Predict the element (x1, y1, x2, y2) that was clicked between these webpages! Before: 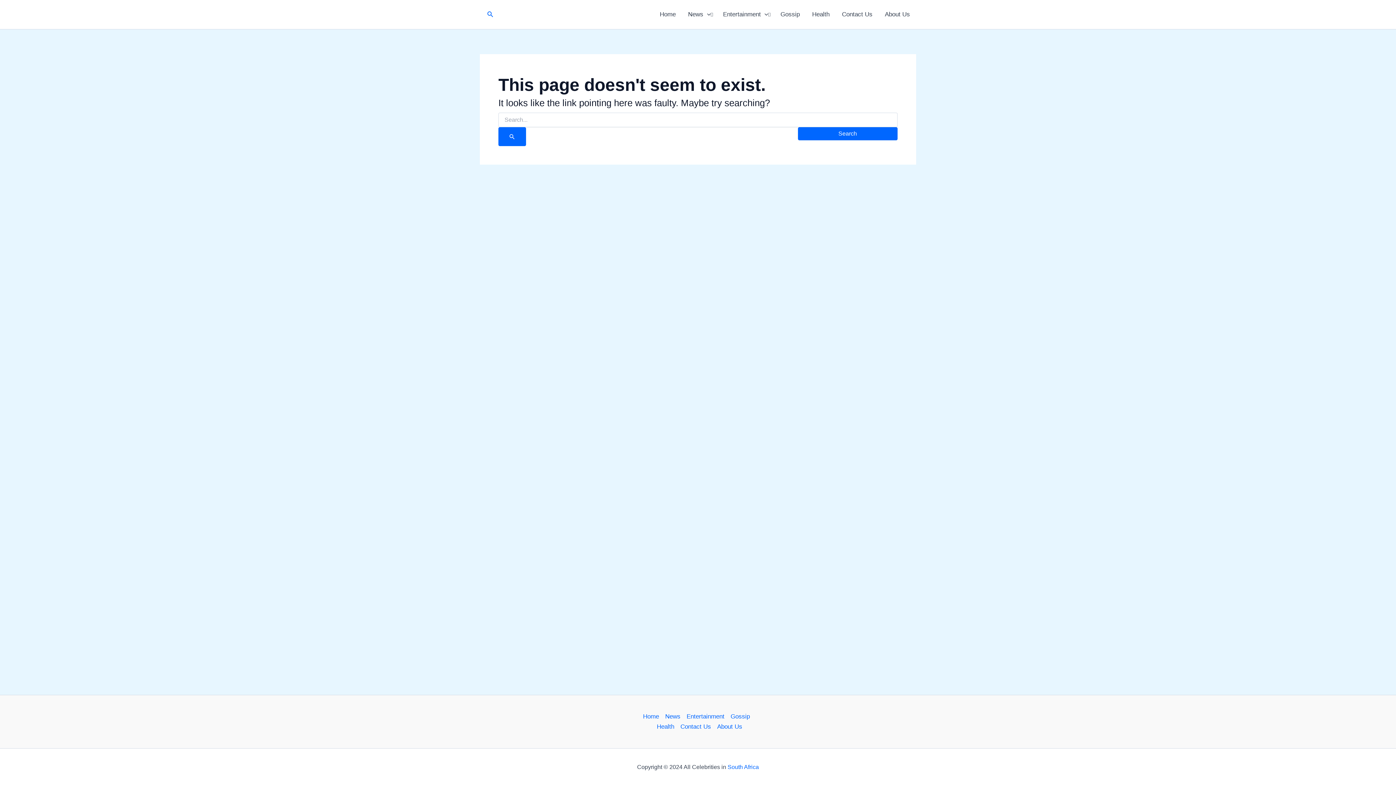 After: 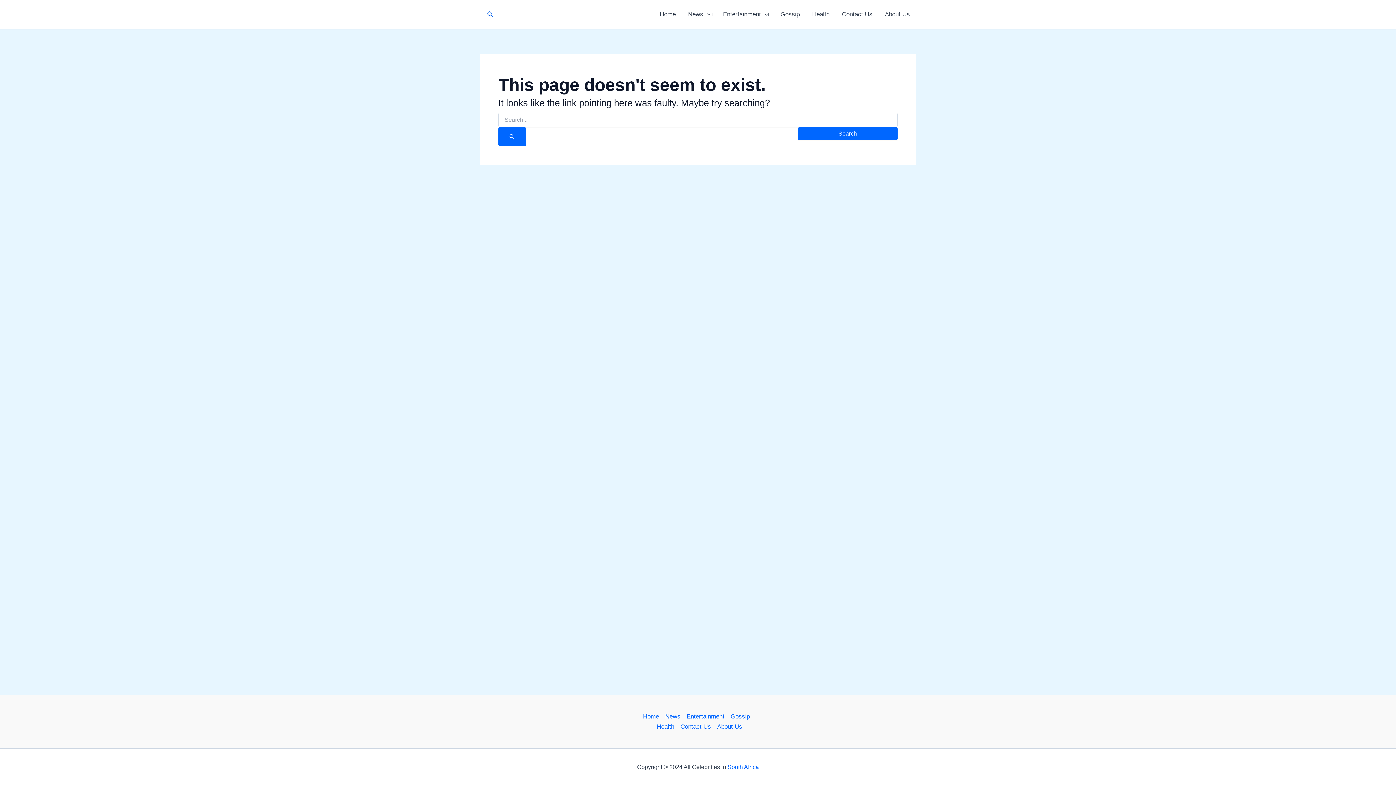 Action: label: Search button bbox: (487, 9, 493, 19)